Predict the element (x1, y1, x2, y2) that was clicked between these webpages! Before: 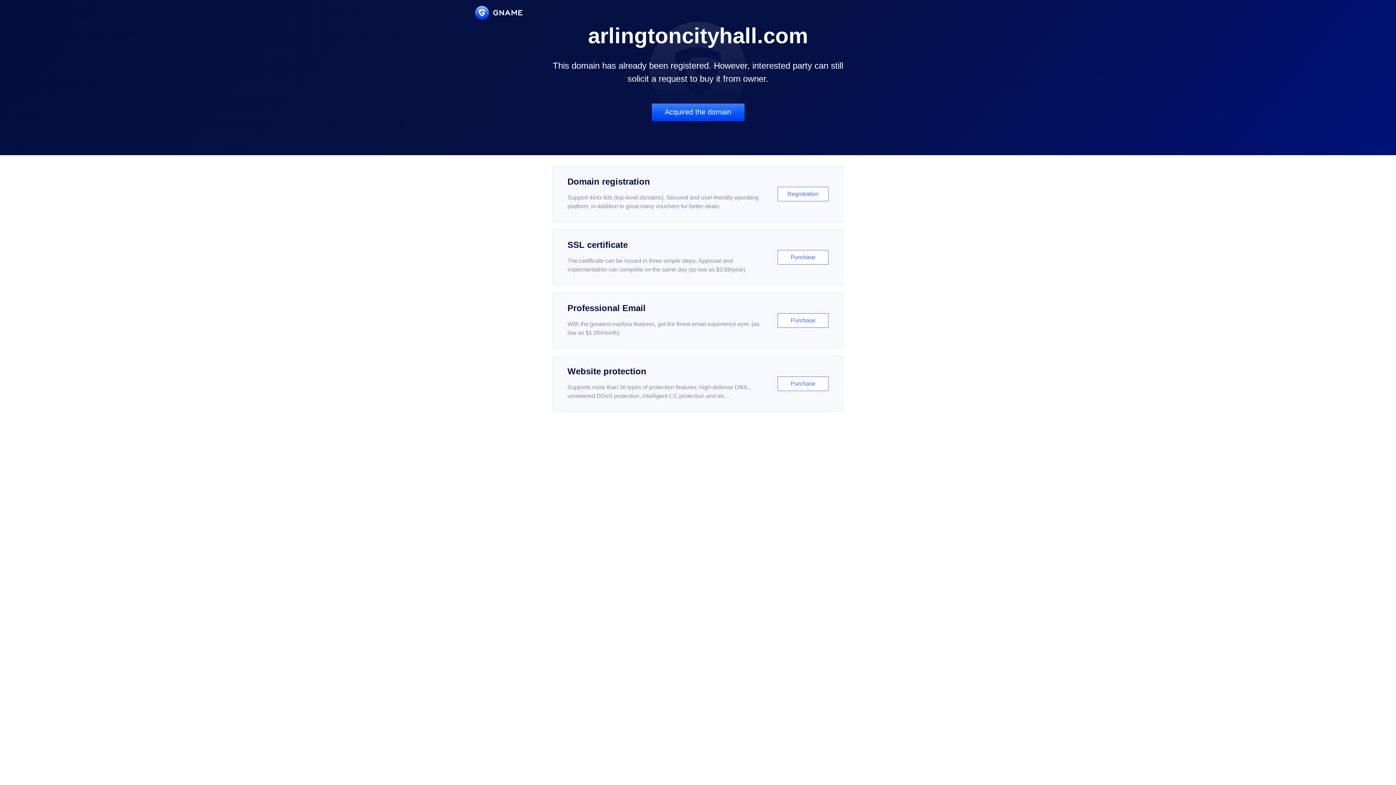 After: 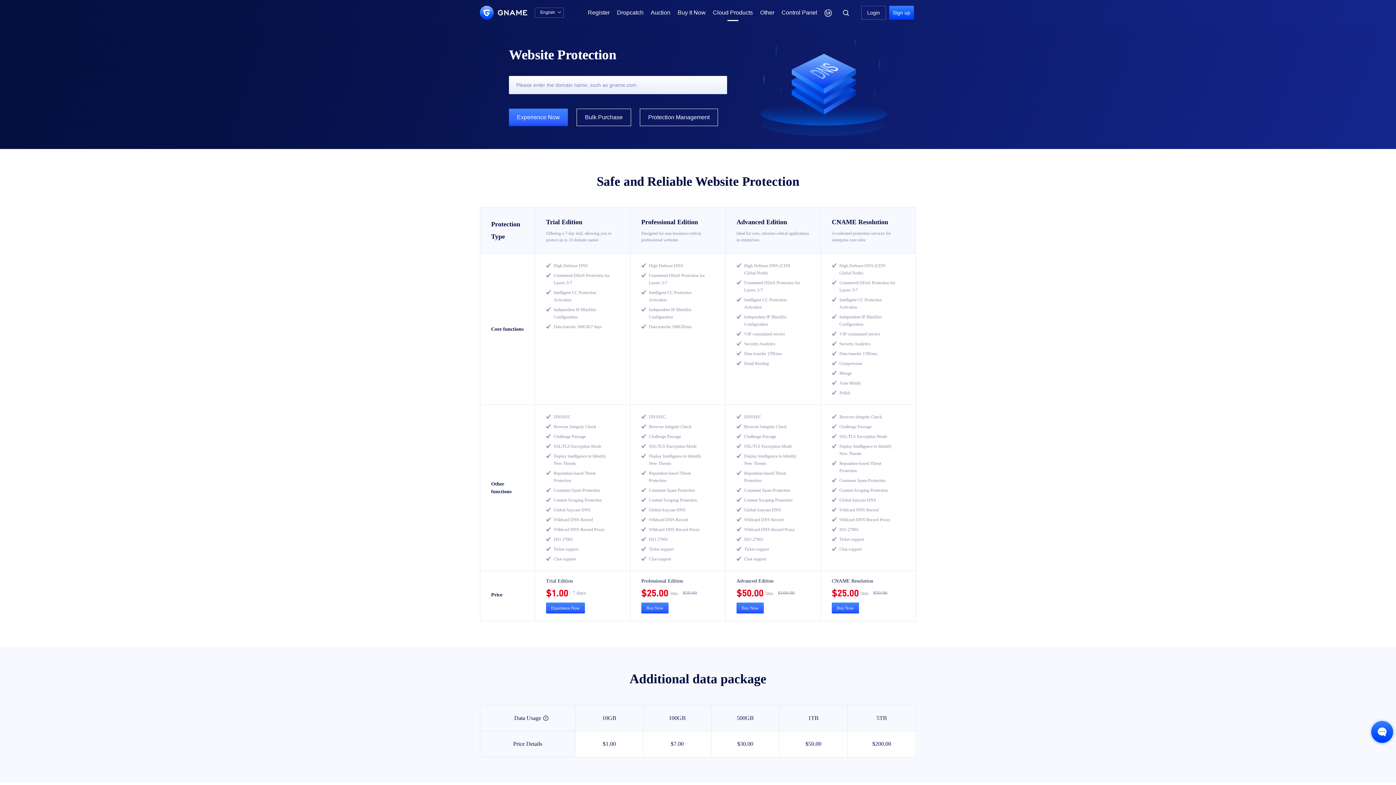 Action: label: Website protection

Supports more than 30 types of protection features: high-defense DNS, unmetered DDoS protection, intelligent CC protection and etc...

Purchase bbox: (552, 356, 843, 412)